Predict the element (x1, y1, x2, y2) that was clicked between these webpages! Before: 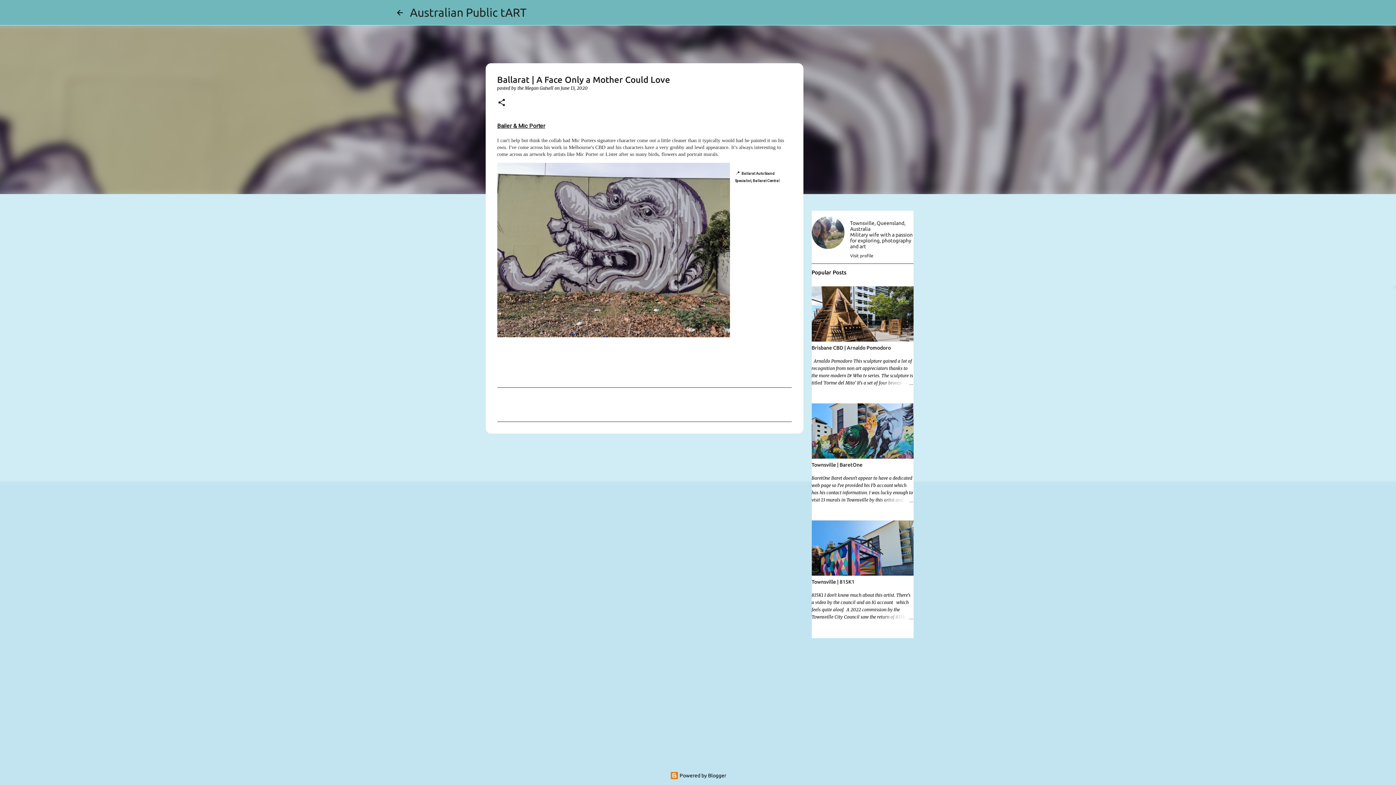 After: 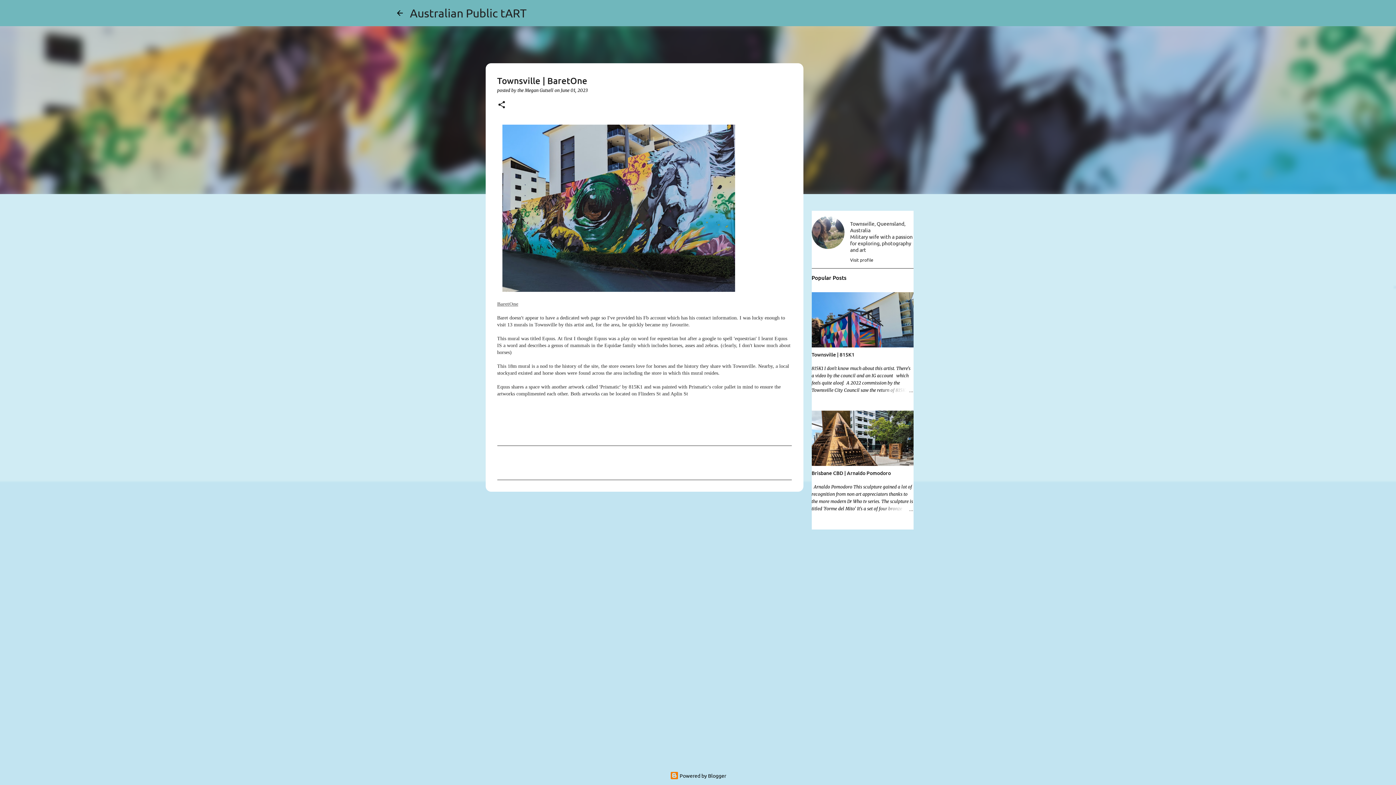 Action: bbox: (811, 462, 862, 468) label: Townsville | BaretOne